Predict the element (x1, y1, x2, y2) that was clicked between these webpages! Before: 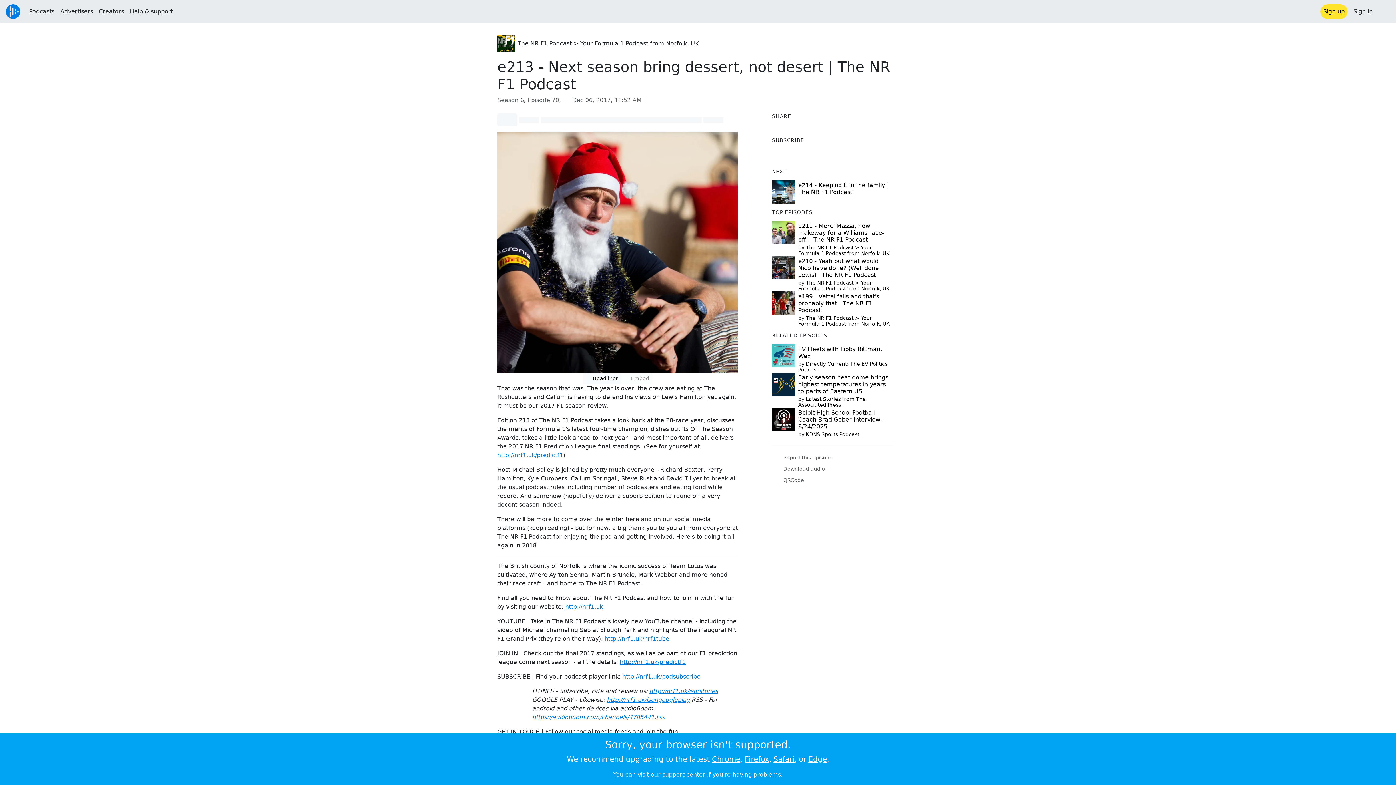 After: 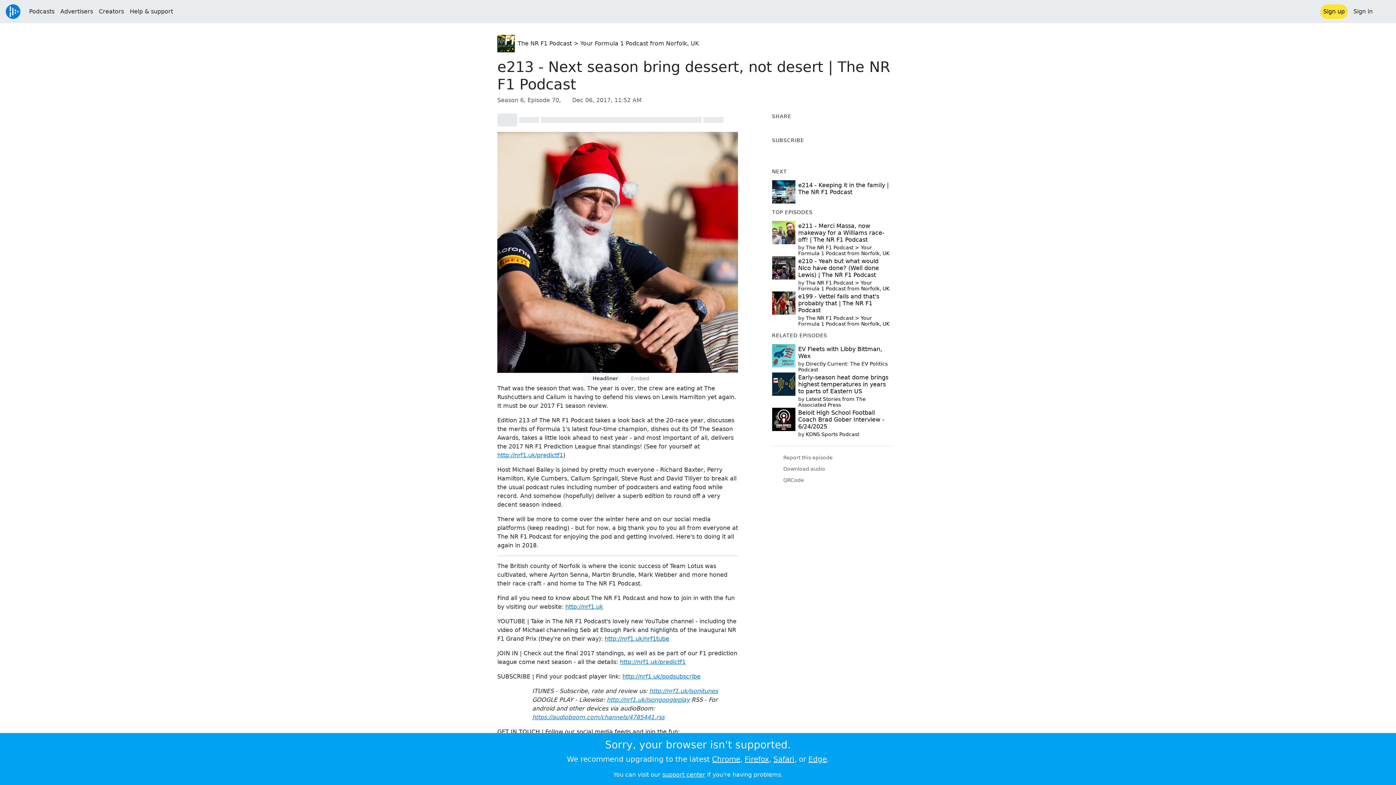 Action: label:   Download audio bbox: (772, 463, 828, 474)